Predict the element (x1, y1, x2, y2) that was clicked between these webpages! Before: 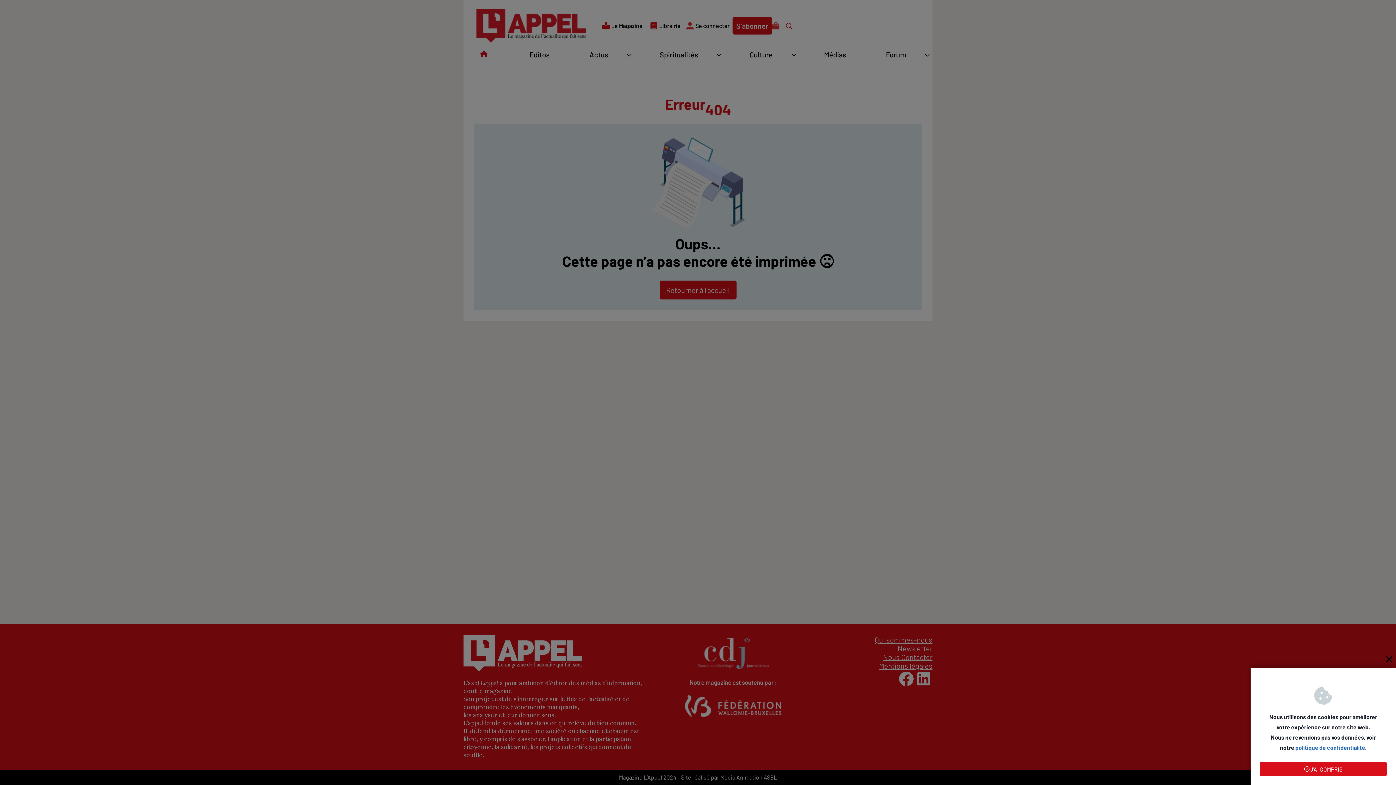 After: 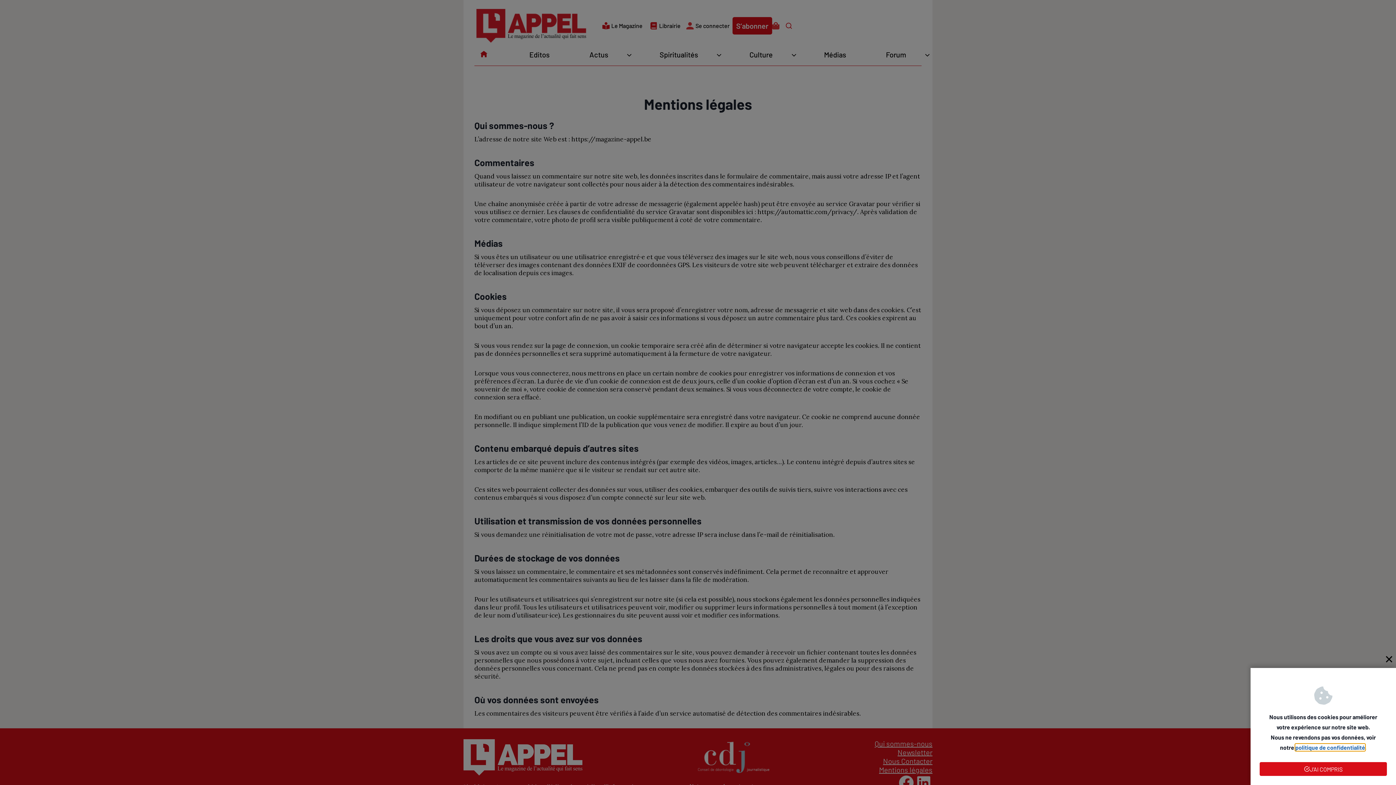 Action: label: politique de confidentialité bbox: (1295, 744, 1365, 751)